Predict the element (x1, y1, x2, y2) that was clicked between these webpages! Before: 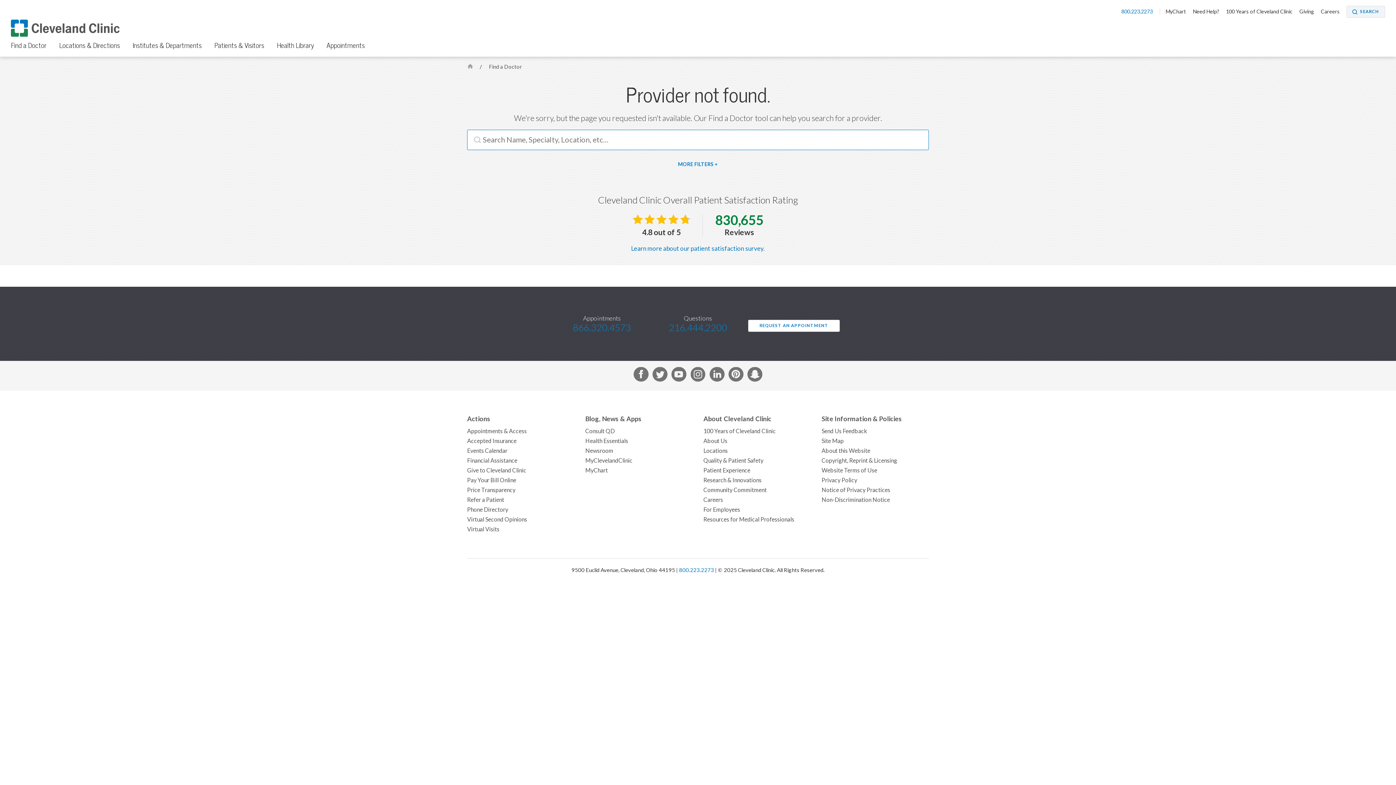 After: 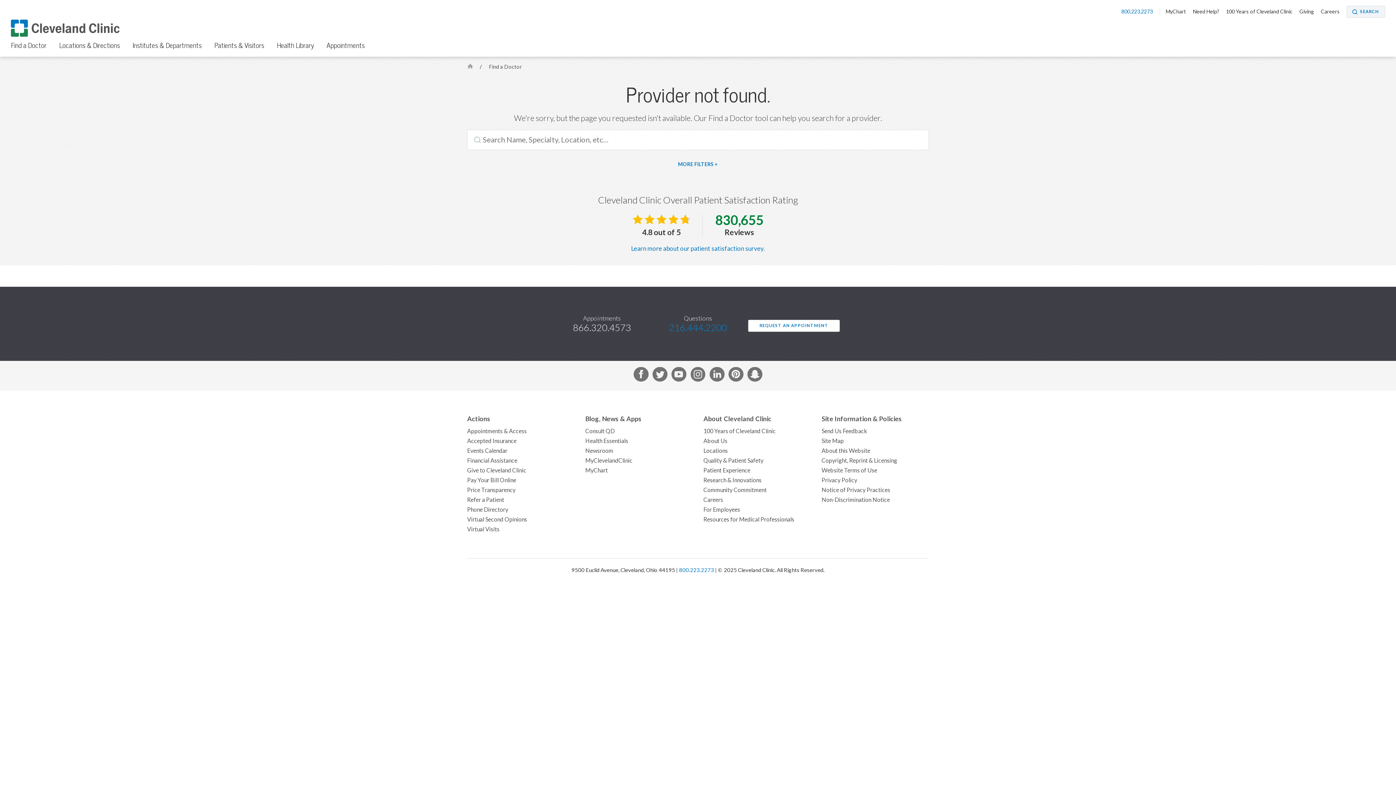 Action: label: 866.320.4573 bbox: (556, 324, 648, 331)